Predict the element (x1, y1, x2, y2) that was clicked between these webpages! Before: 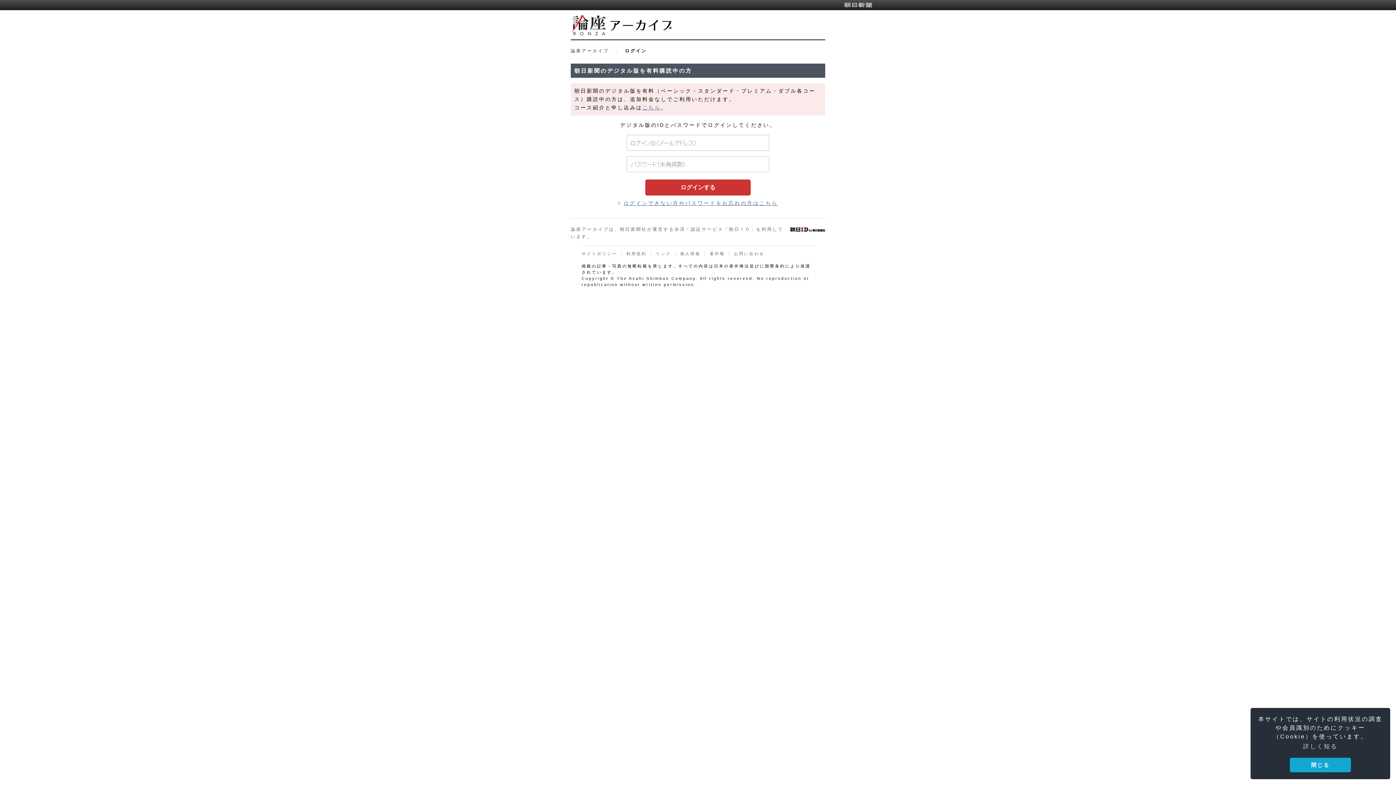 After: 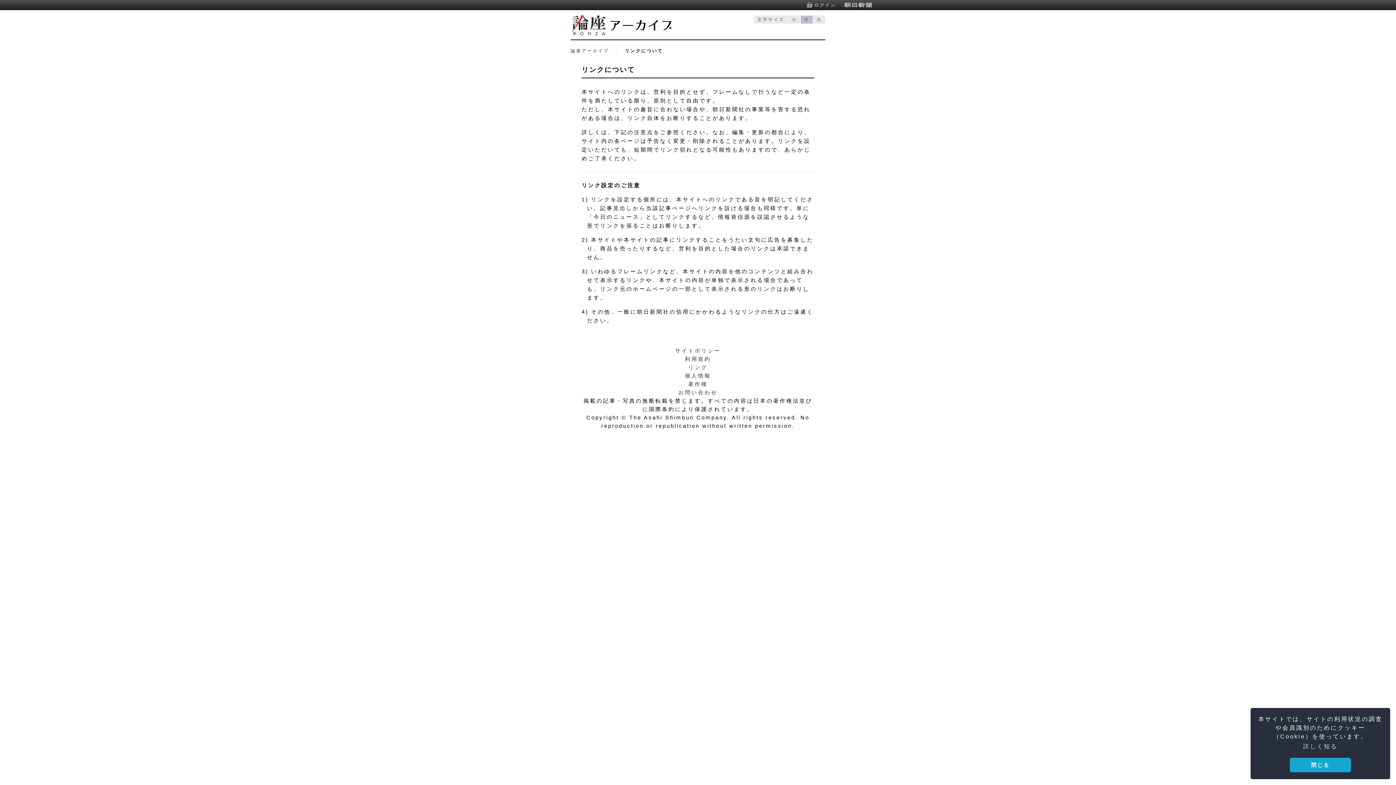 Action: label: リンク bbox: (650, 251, 671, 256)